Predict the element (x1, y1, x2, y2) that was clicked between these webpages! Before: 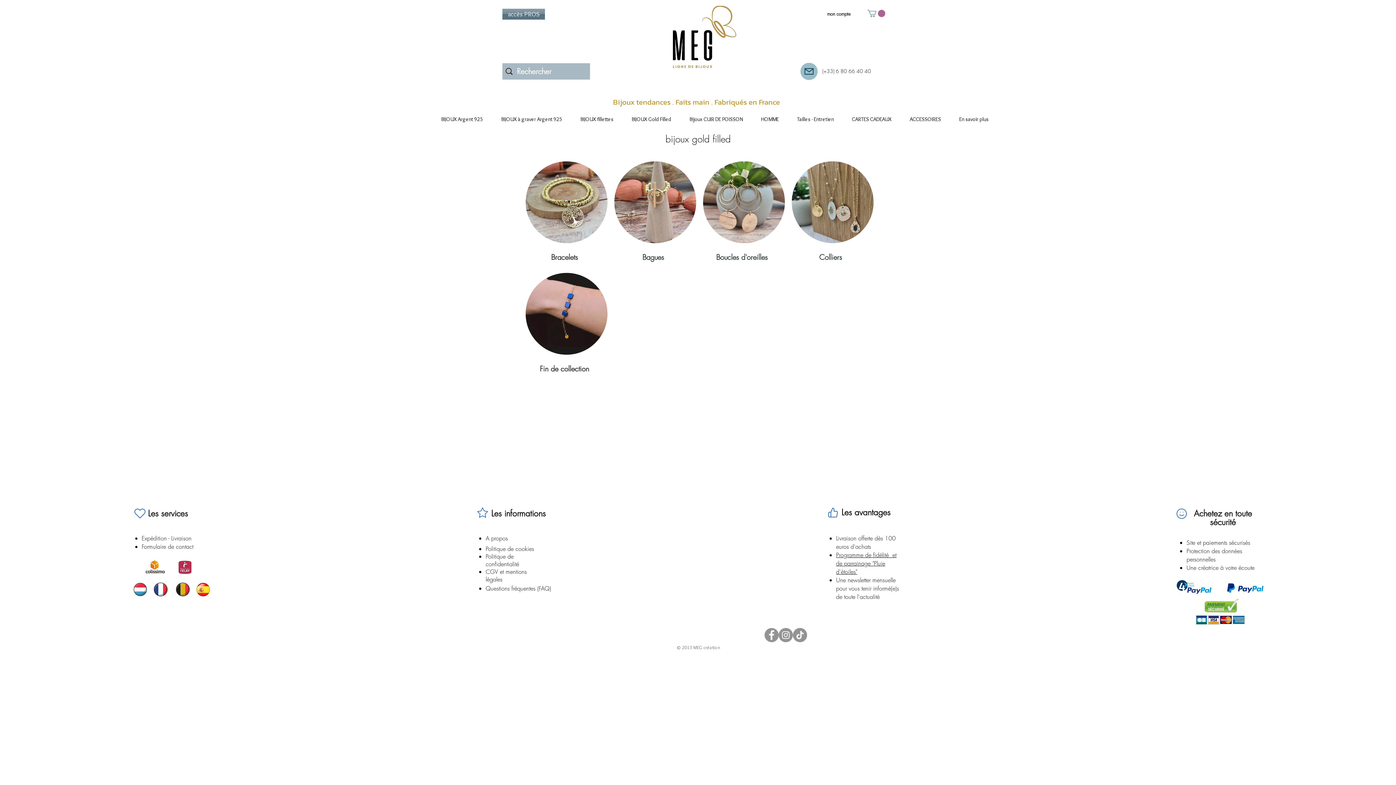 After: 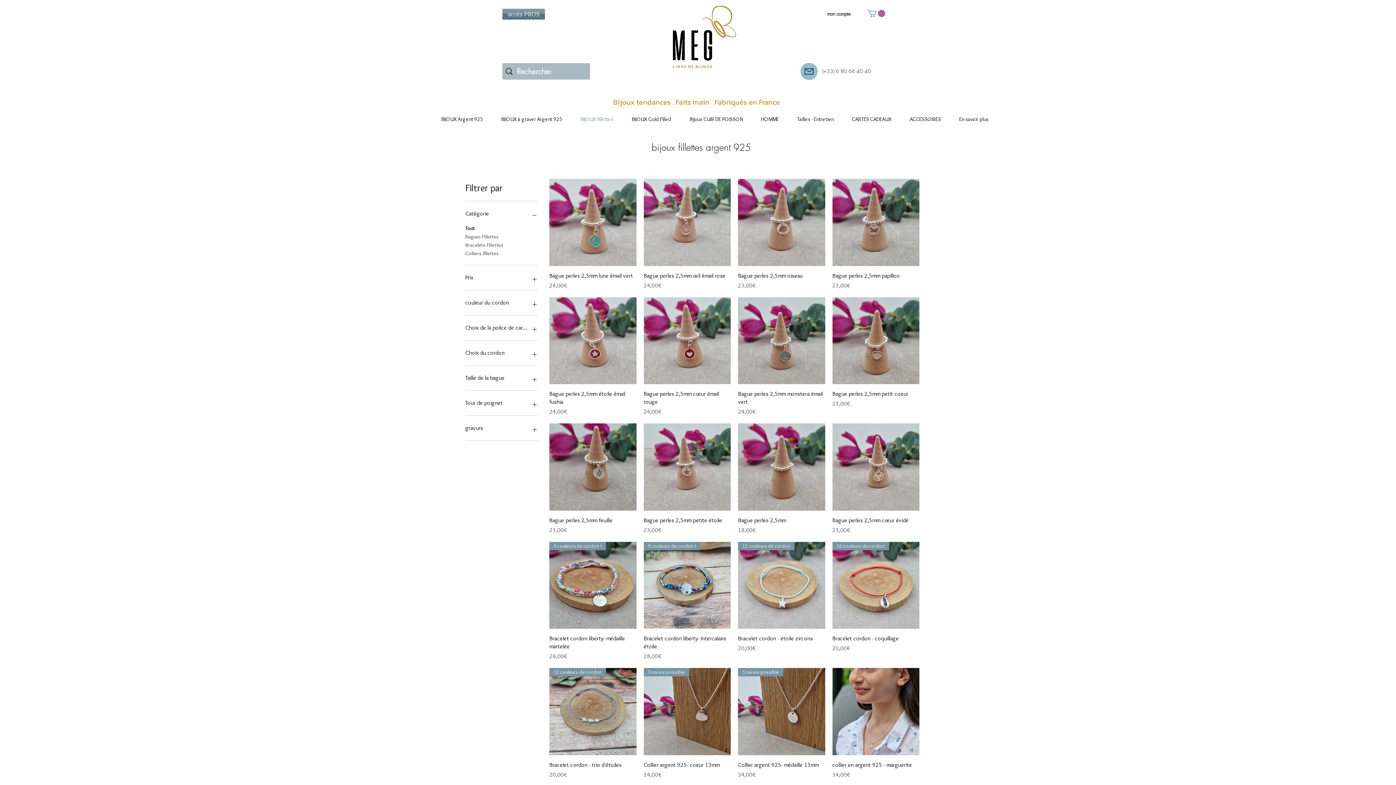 Action: label: BIJOUX fillettes bbox: (571, 109, 622, 129)